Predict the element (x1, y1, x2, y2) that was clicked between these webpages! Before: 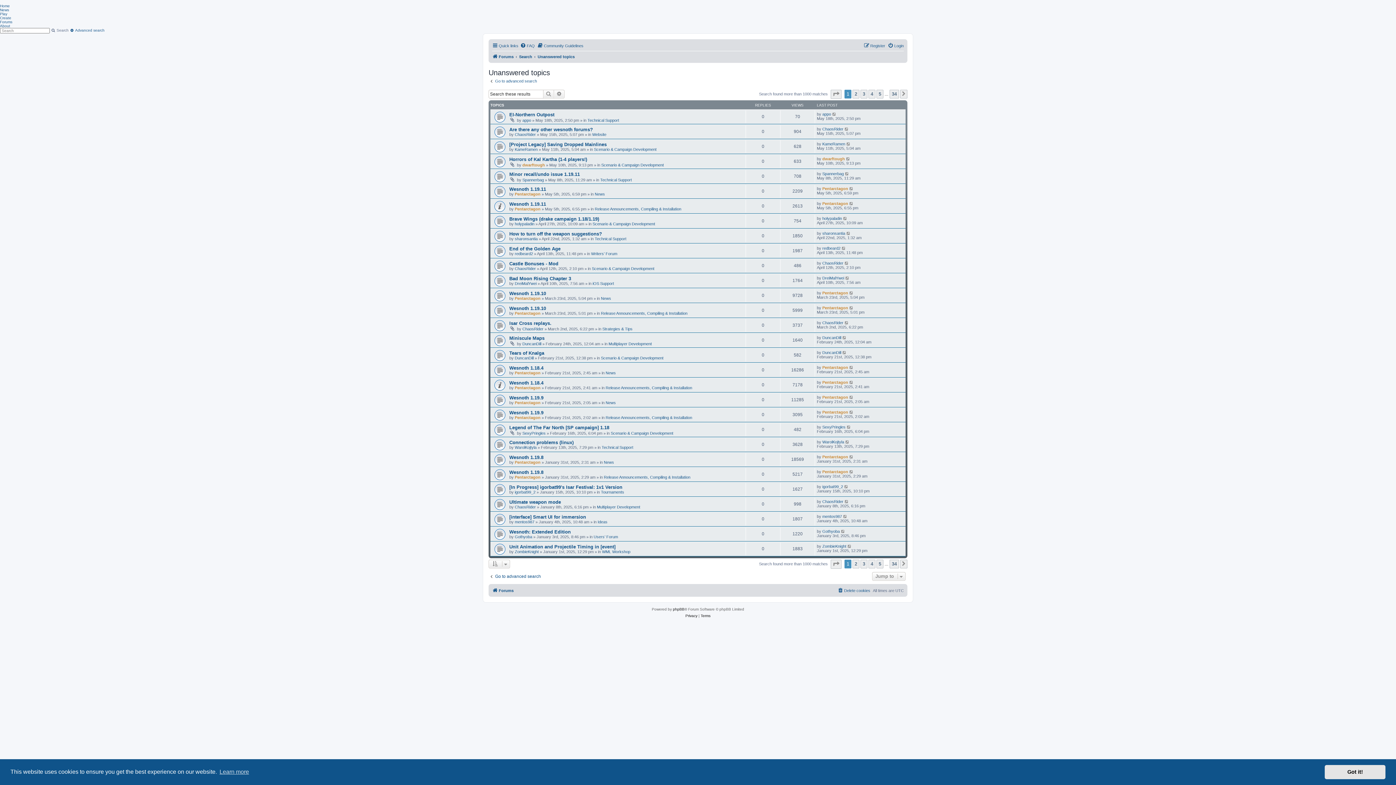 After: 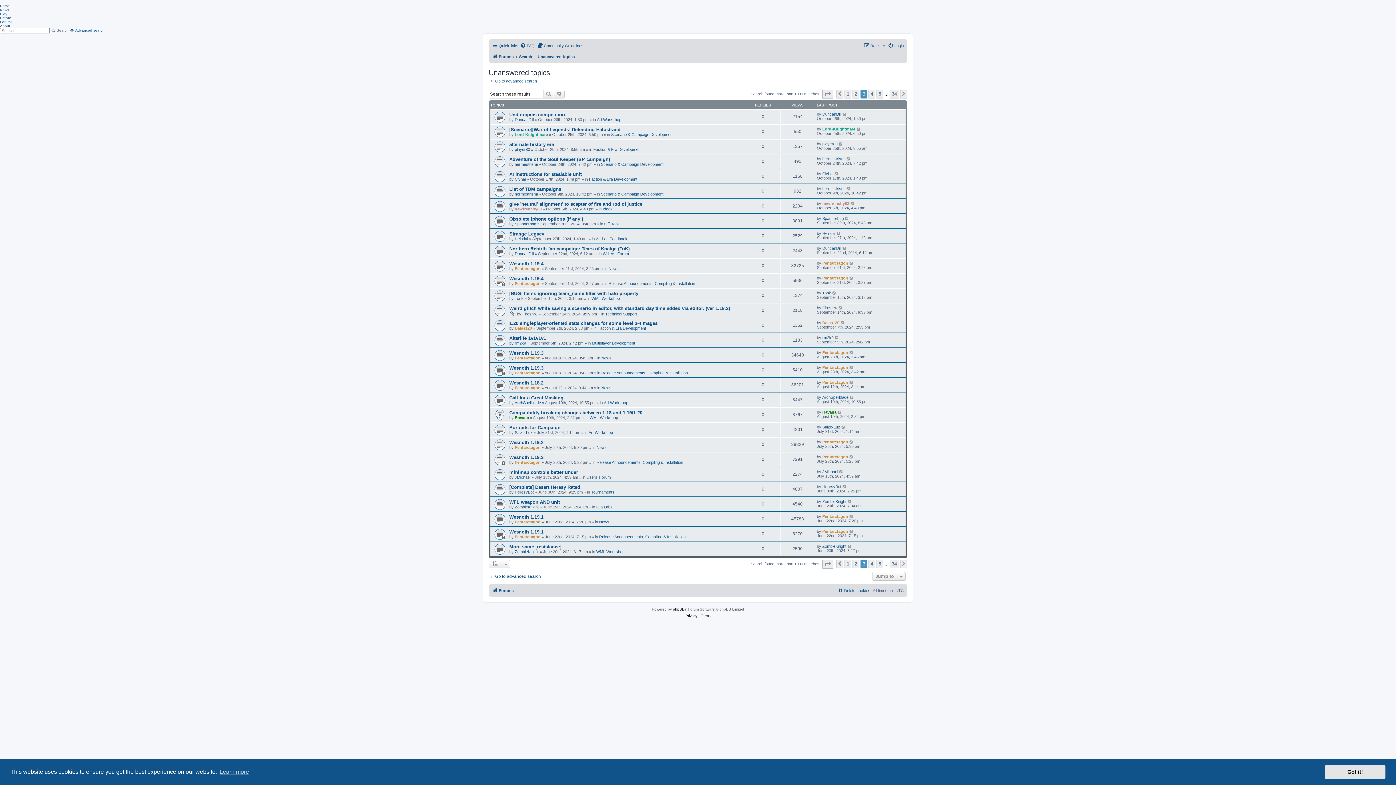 Action: label: 3 bbox: (860, 89, 867, 98)